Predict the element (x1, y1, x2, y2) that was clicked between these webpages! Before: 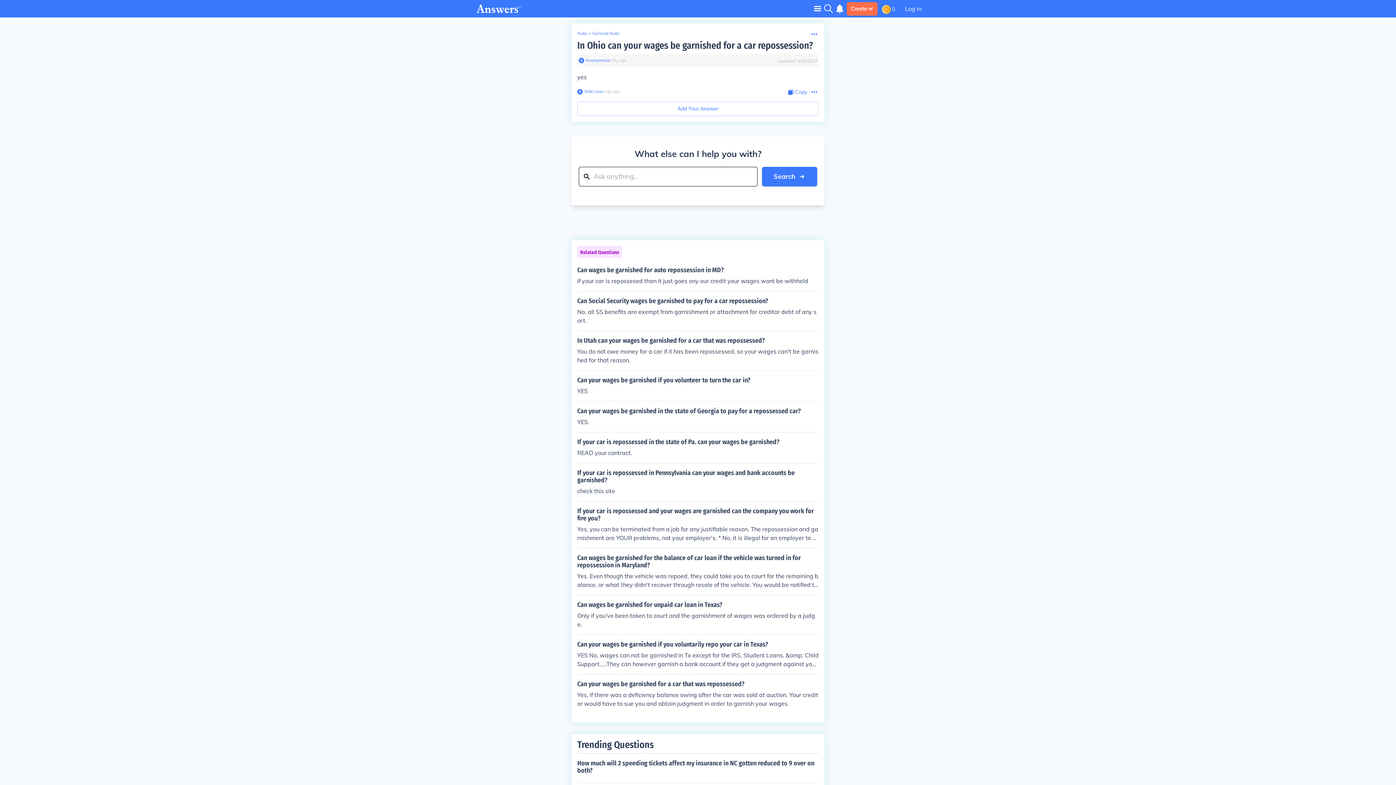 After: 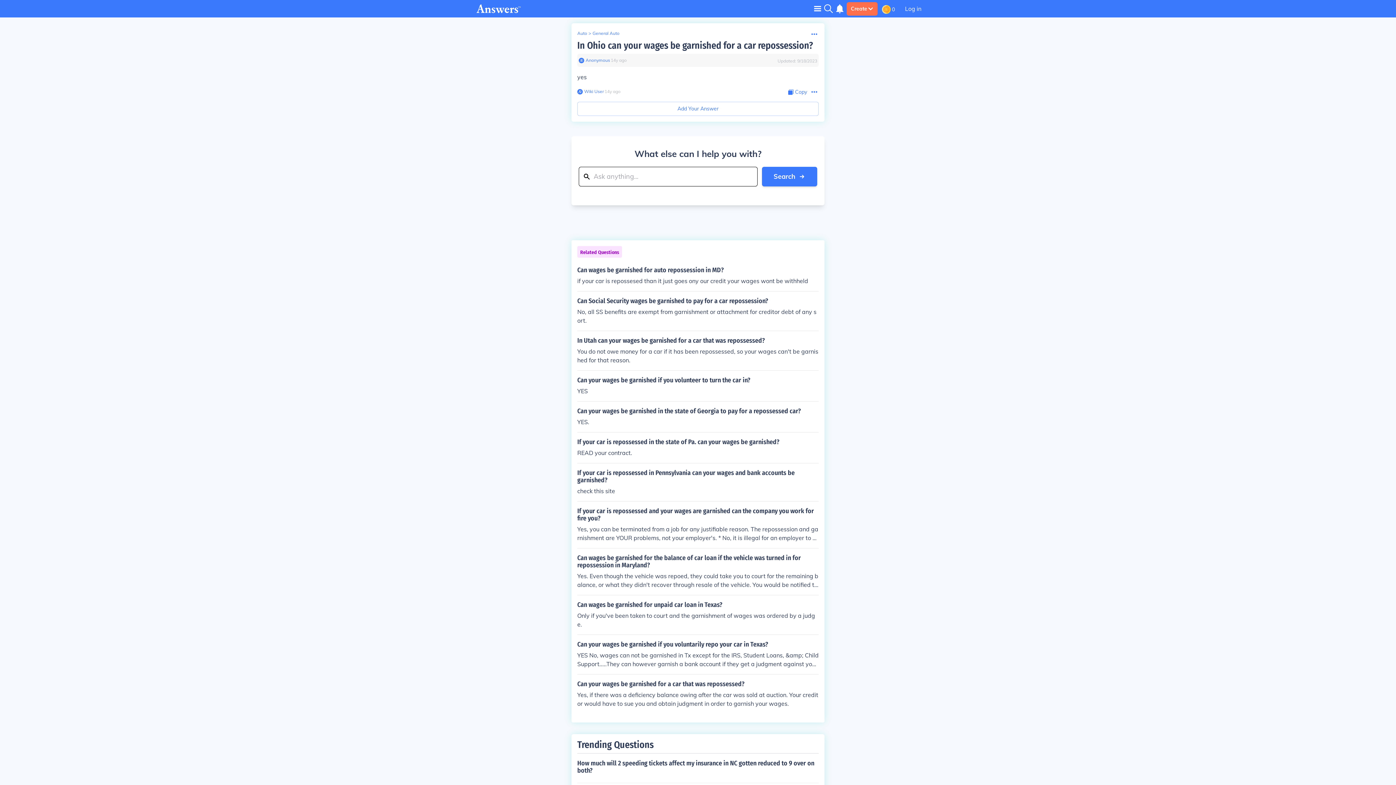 Action: label: In Ohio can your wages be garnished for a car repossession? bbox: (577, 40, 813, 51)